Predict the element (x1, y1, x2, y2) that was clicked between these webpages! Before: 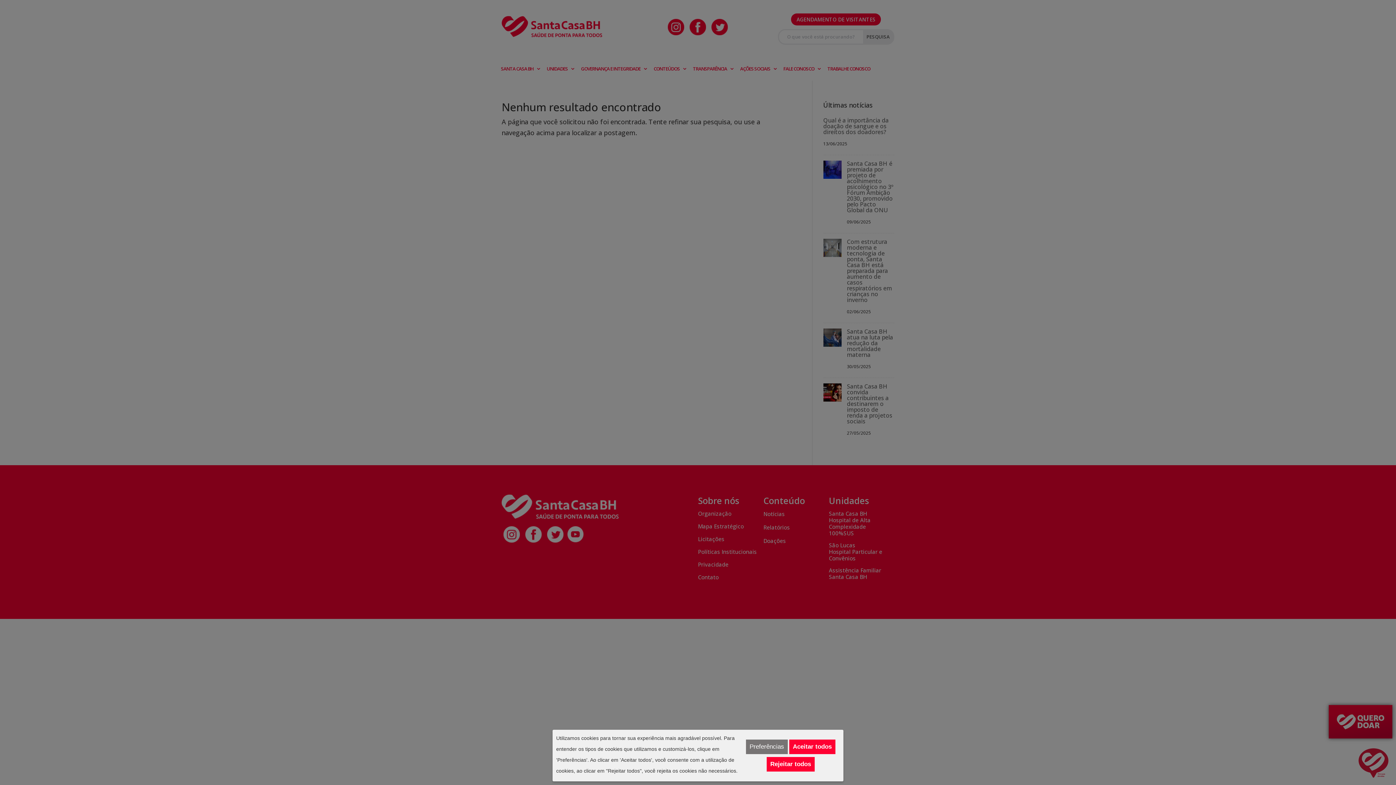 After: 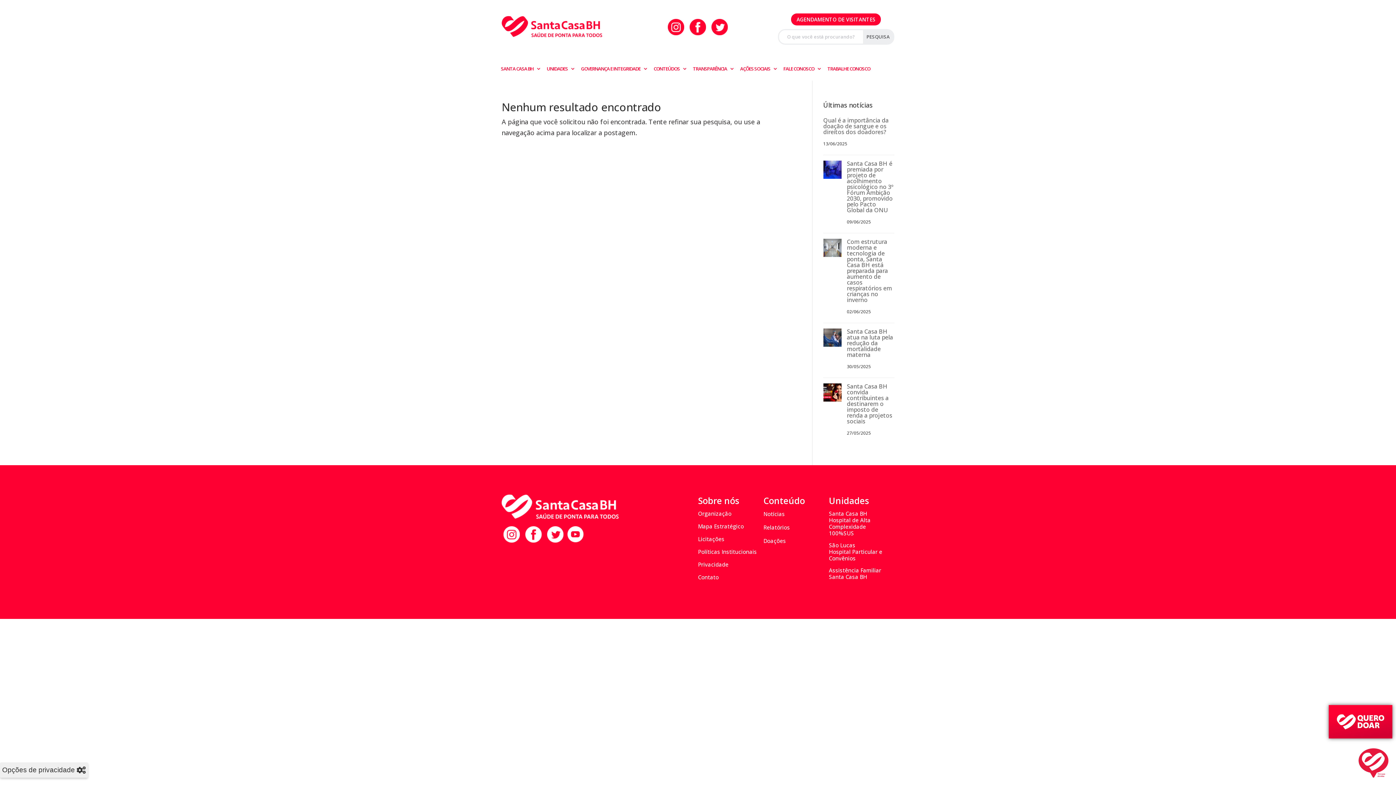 Action: bbox: (766, 757, 814, 772) label: Rejeitar todos